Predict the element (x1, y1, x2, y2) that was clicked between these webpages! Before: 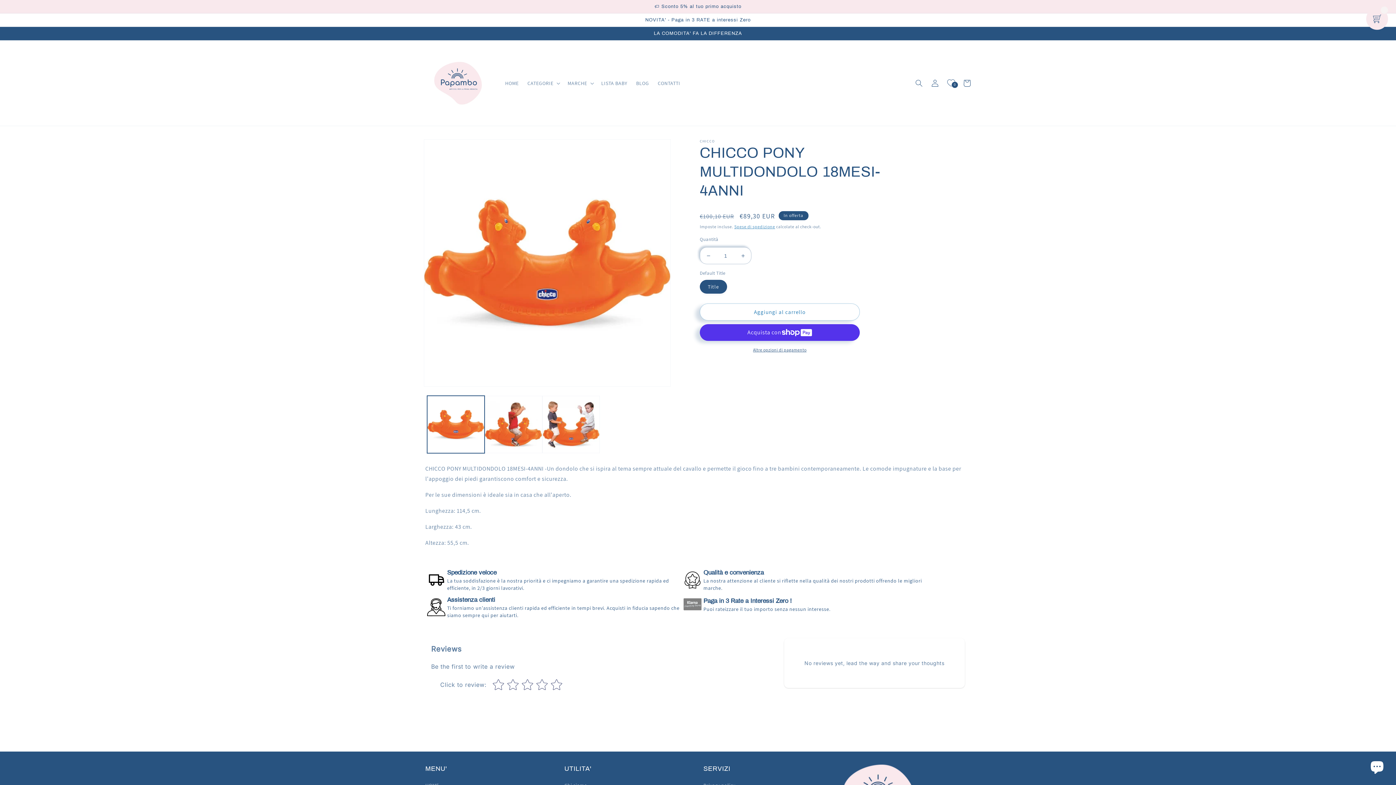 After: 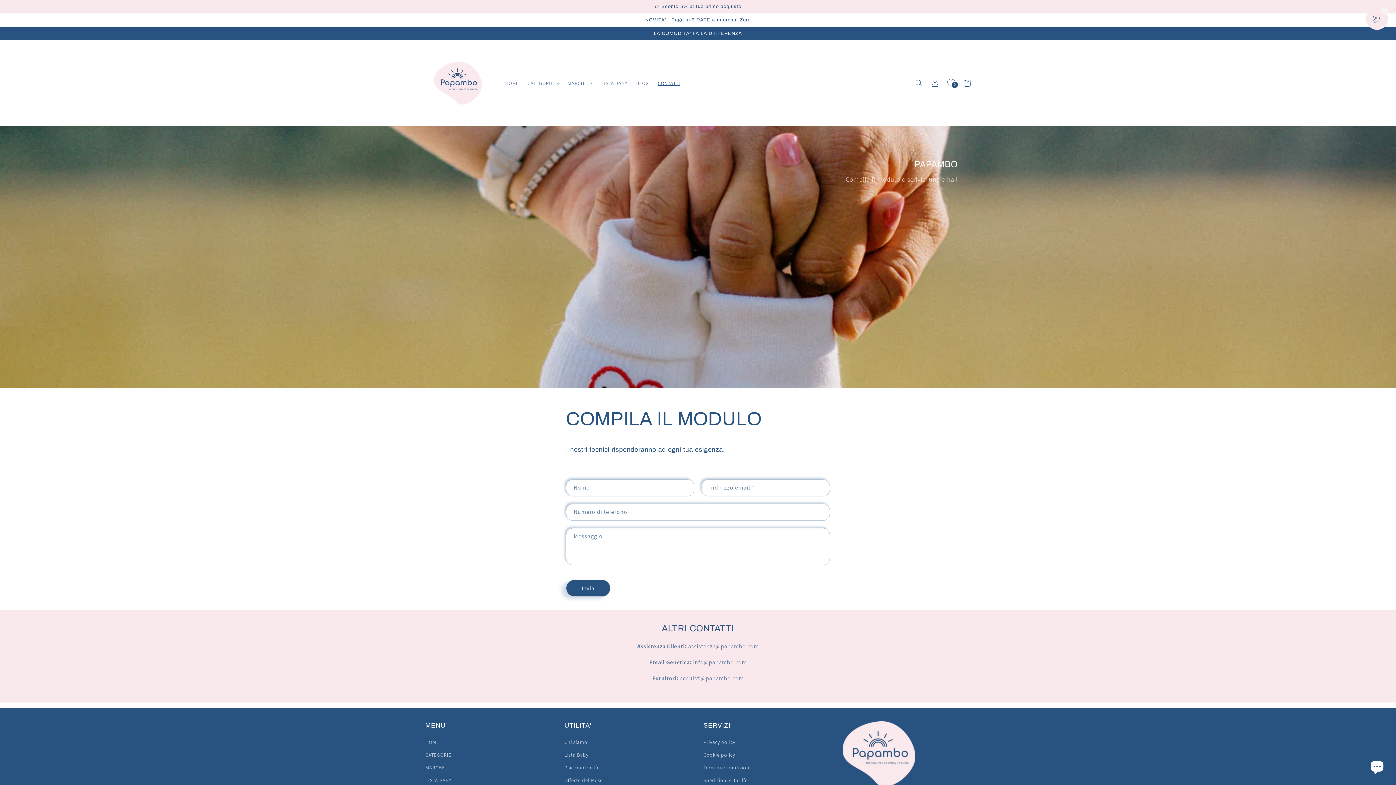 Action: label: CONTATTI bbox: (653, 75, 684, 90)